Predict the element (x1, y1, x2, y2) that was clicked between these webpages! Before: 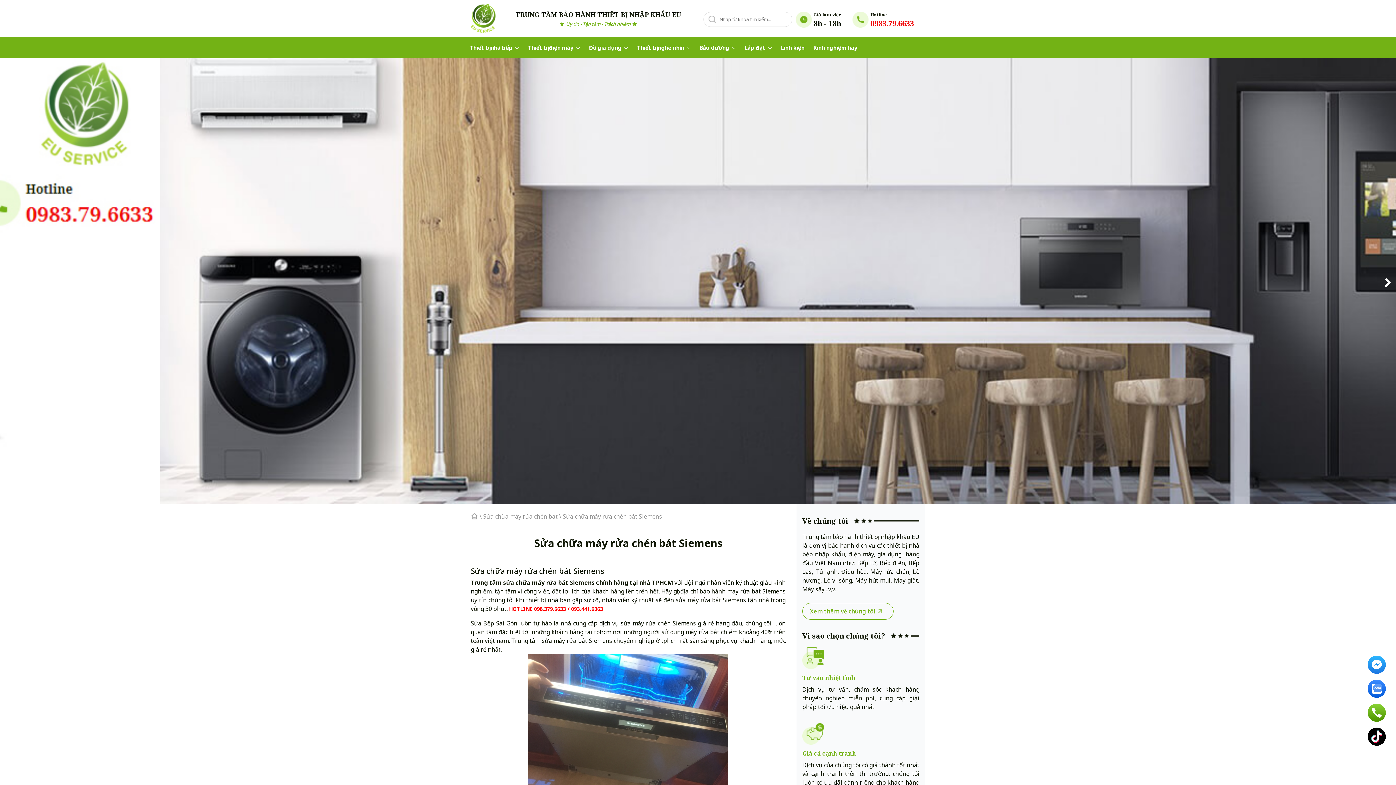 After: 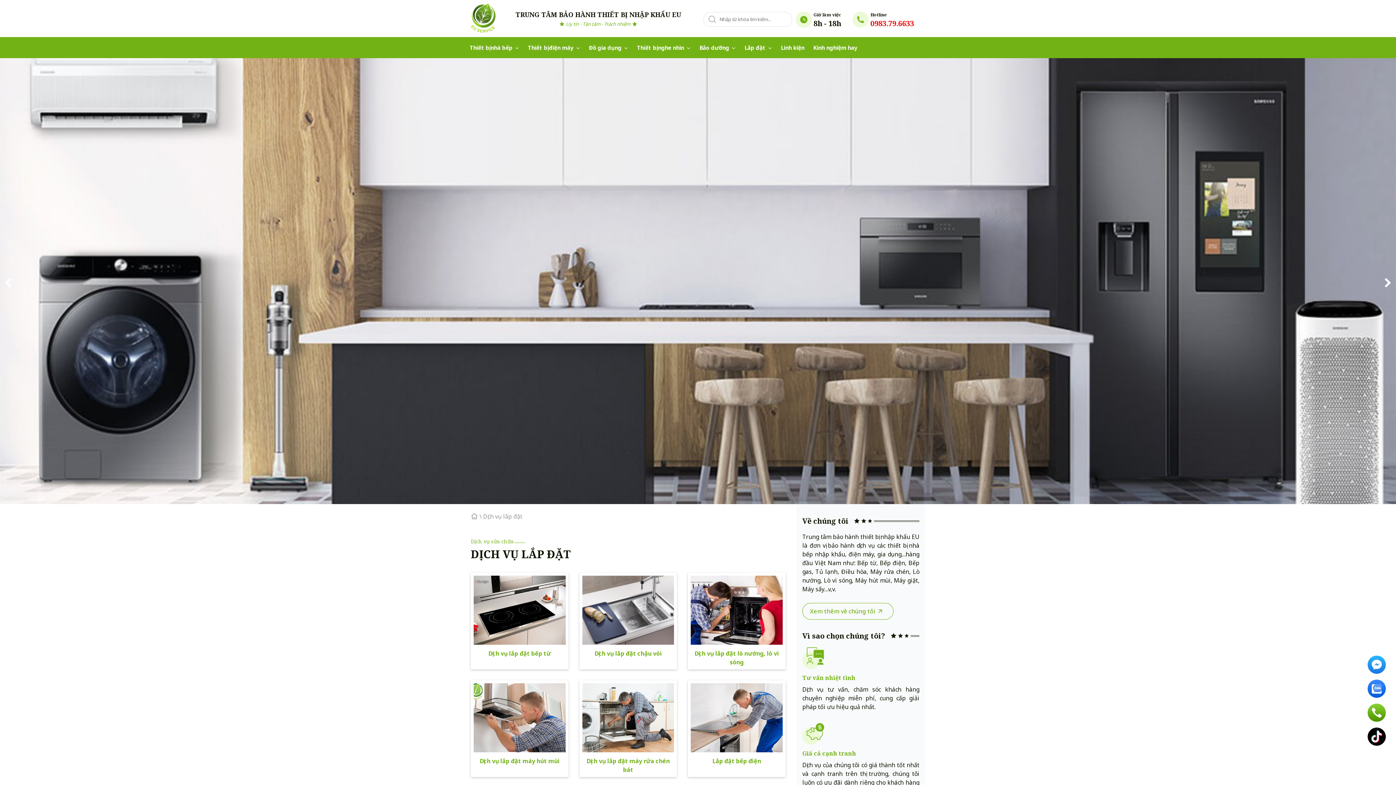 Action: bbox: (744, 43, 765, 51) label: Lắp đặt